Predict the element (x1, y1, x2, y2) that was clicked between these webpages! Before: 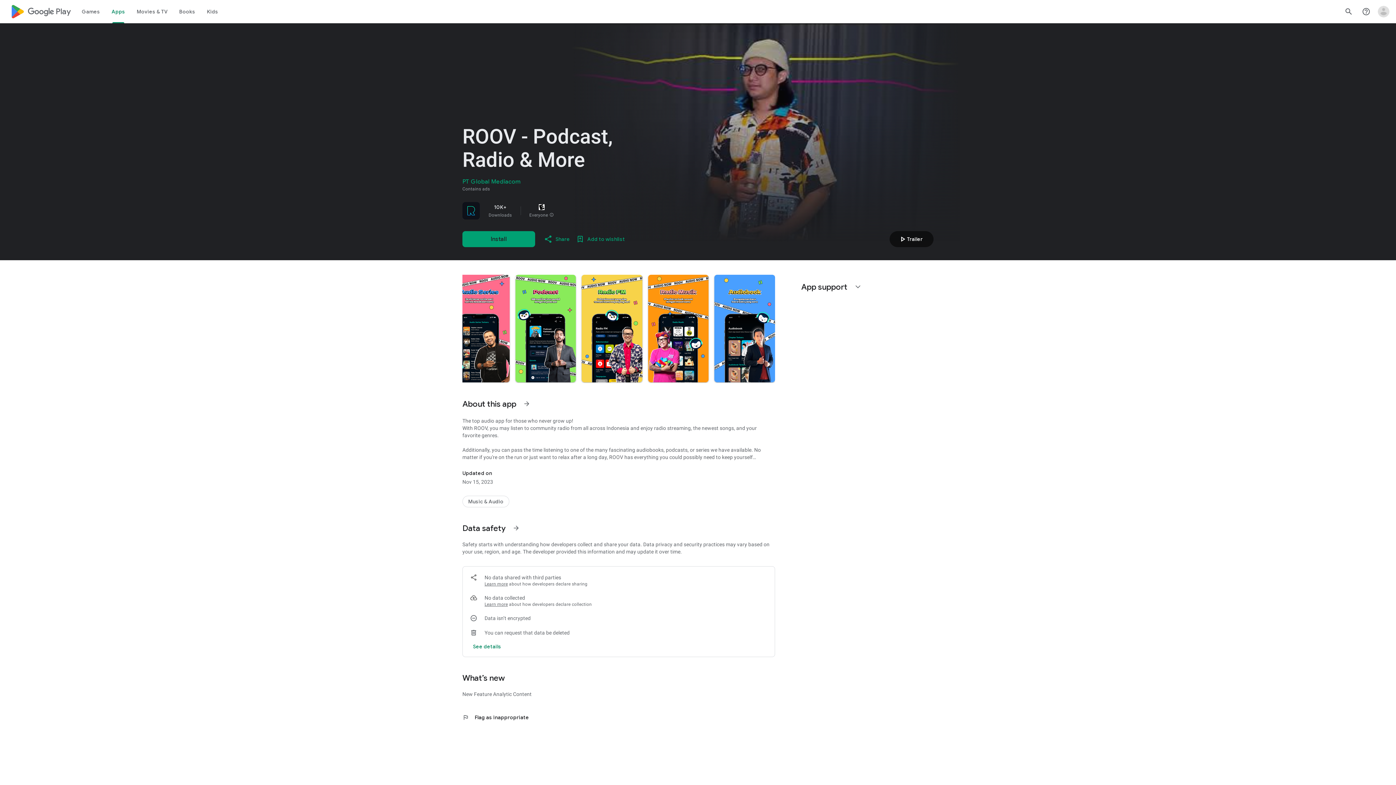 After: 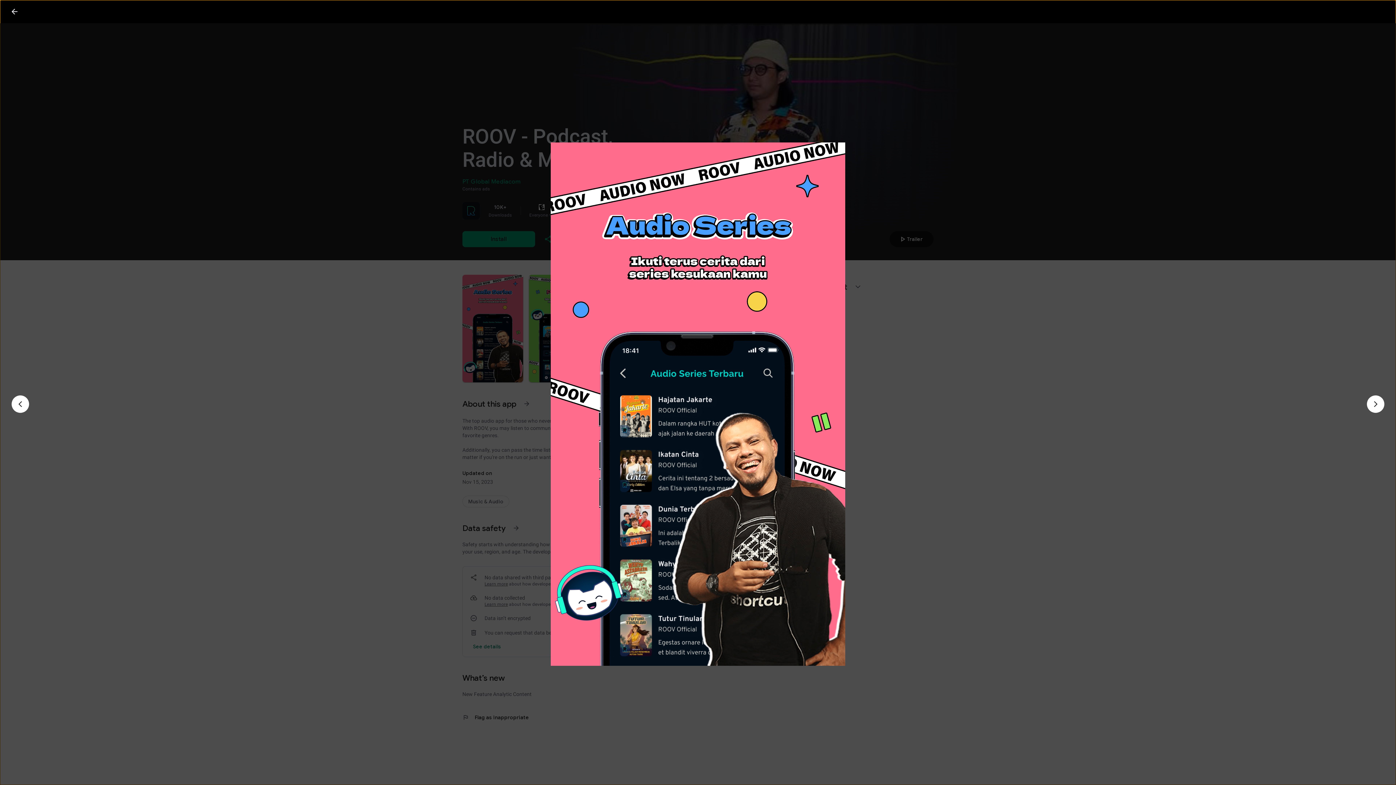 Action: bbox: (449, 274, 509, 382)